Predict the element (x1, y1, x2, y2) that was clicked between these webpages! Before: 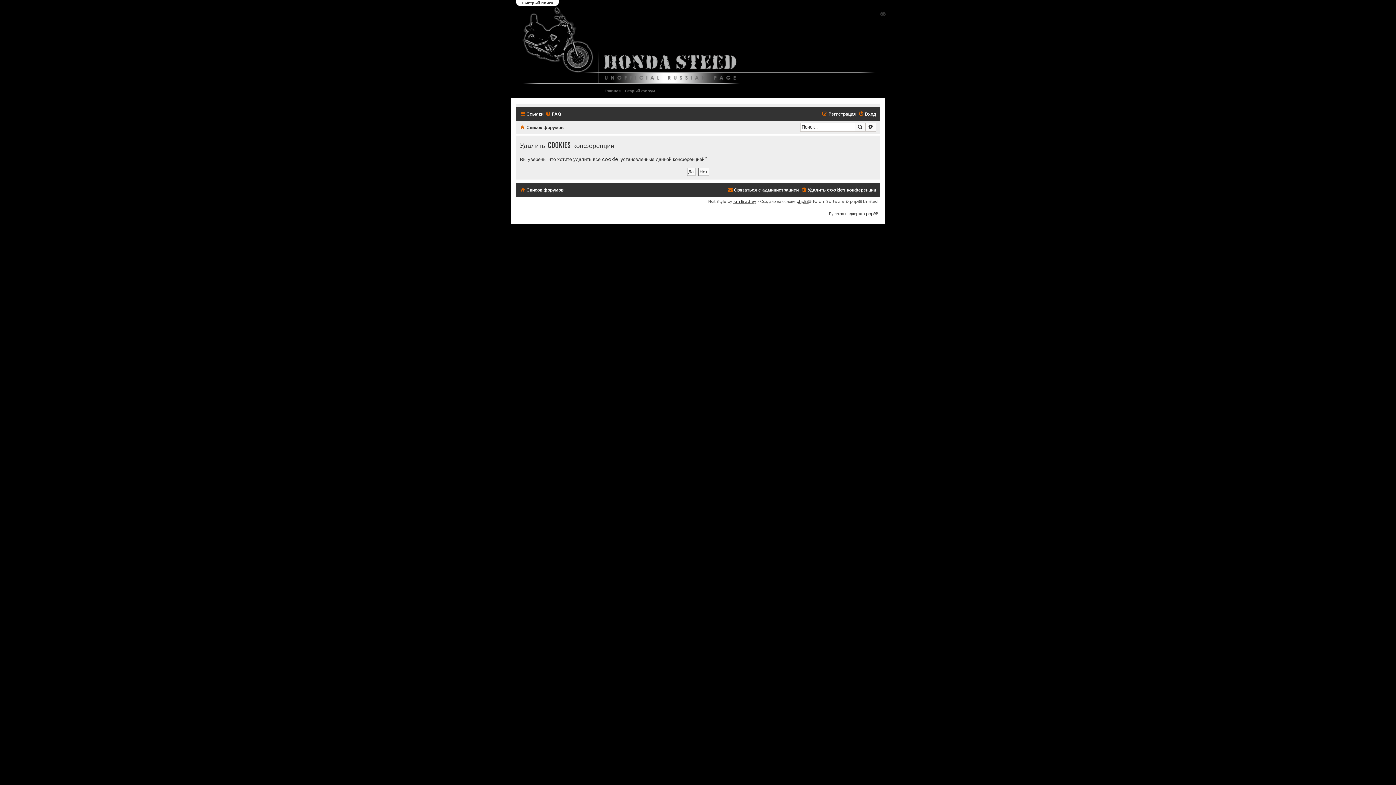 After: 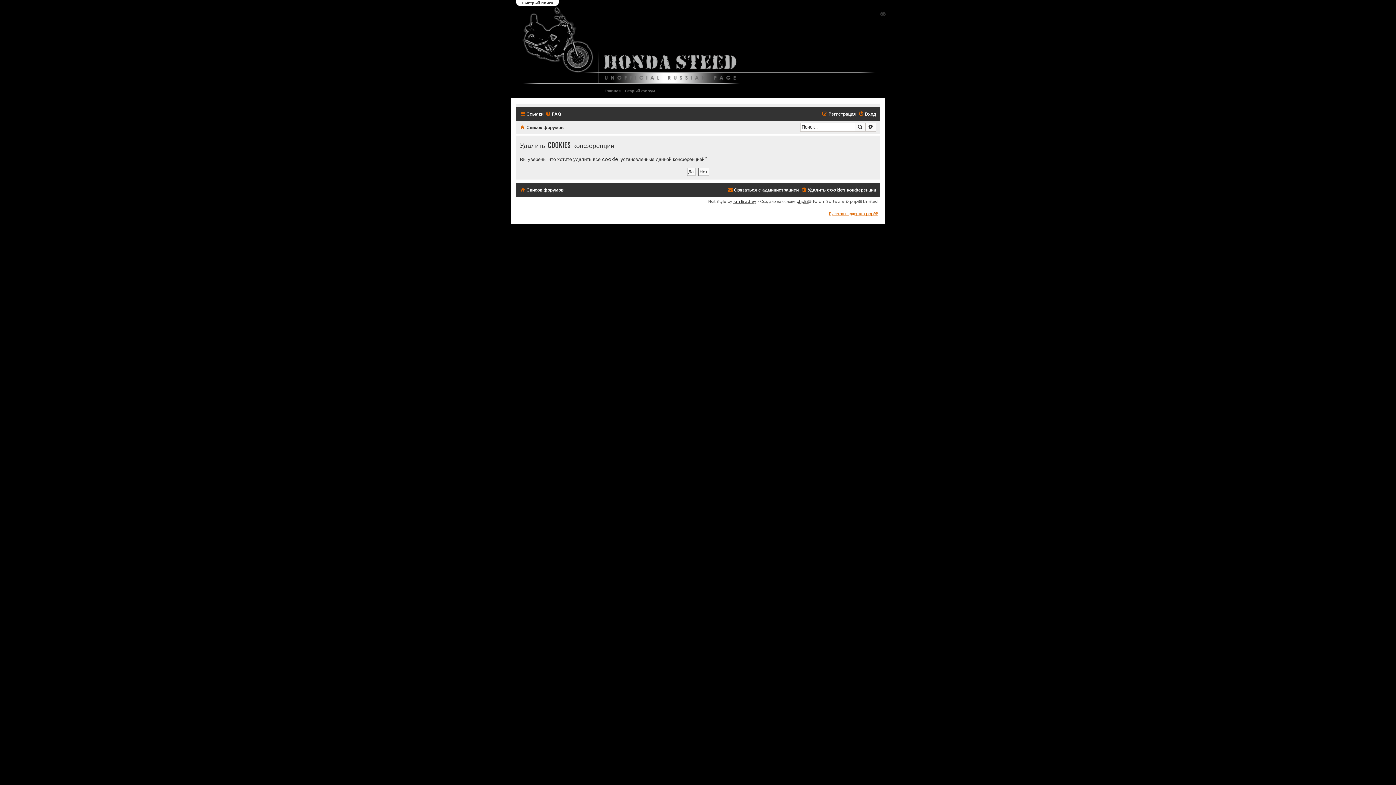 Action: label: Русская поддержка phpBB bbox: (829, 210, 878, 216)